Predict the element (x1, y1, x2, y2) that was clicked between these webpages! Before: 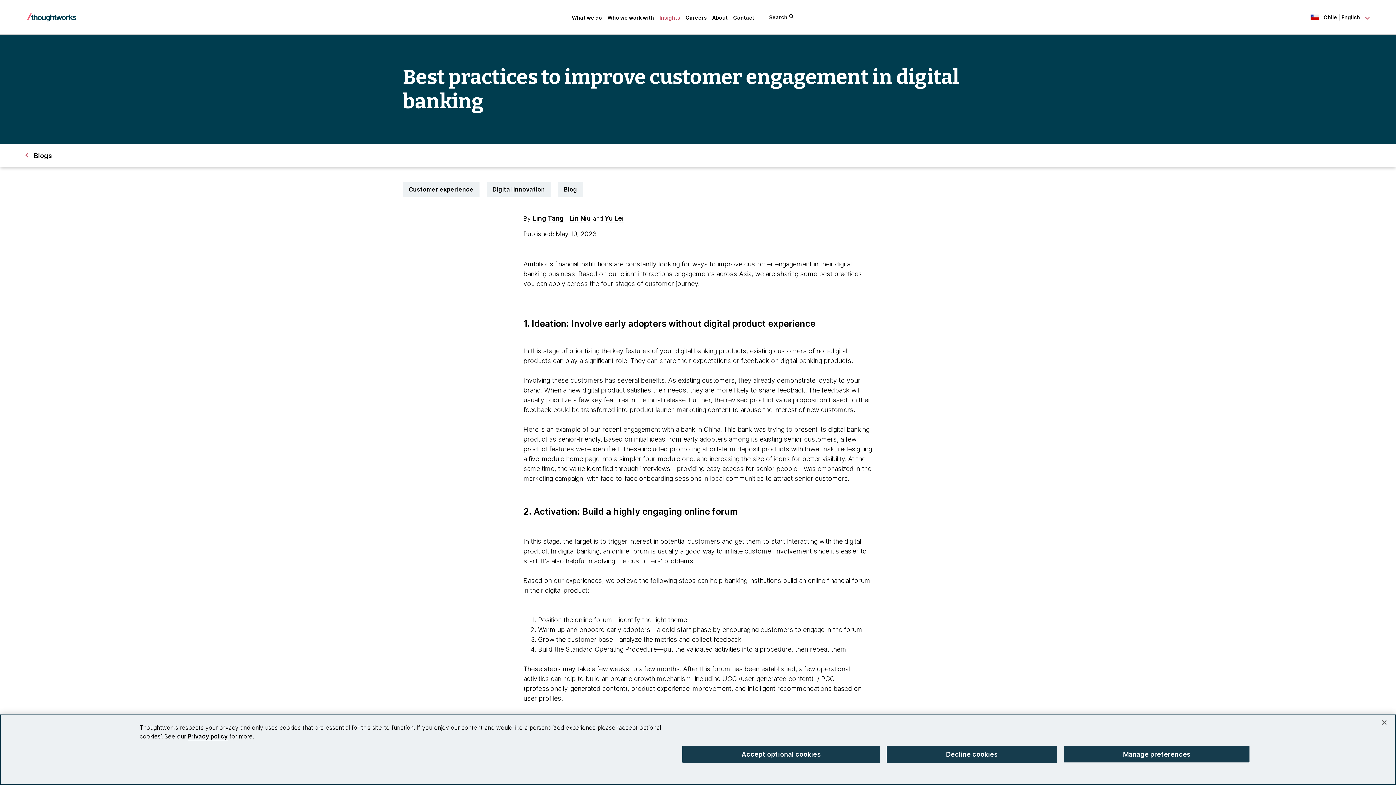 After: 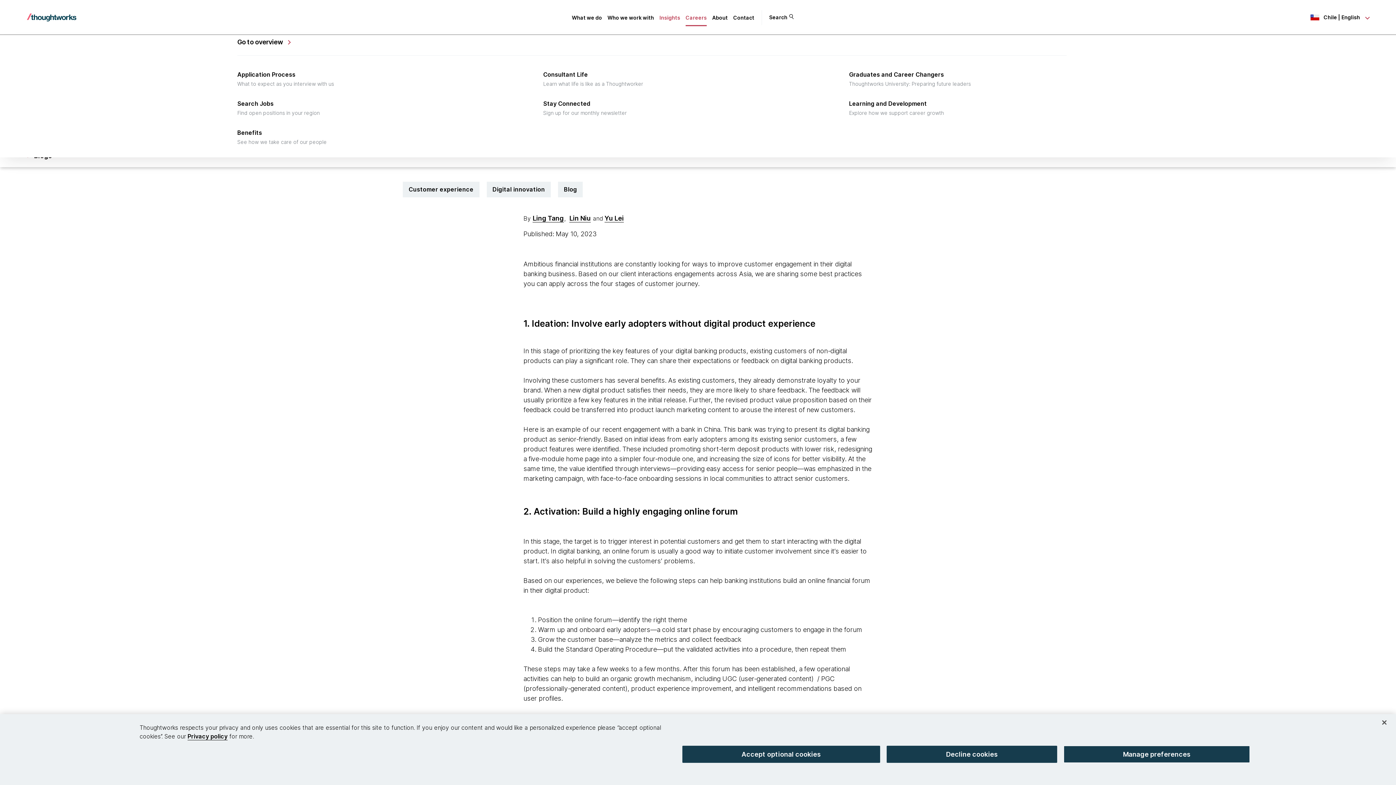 Action: bbox: (685, 14, 706, 20) label: Careers